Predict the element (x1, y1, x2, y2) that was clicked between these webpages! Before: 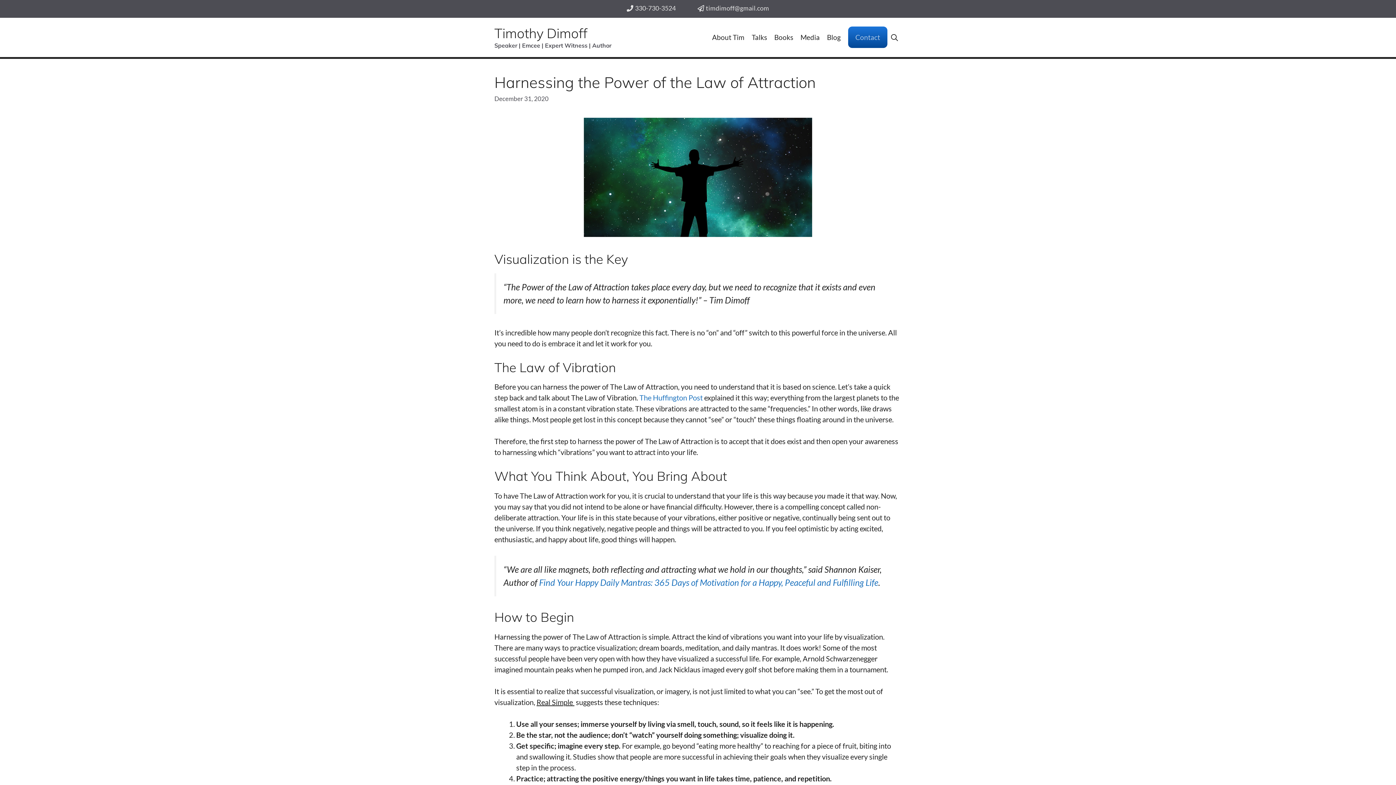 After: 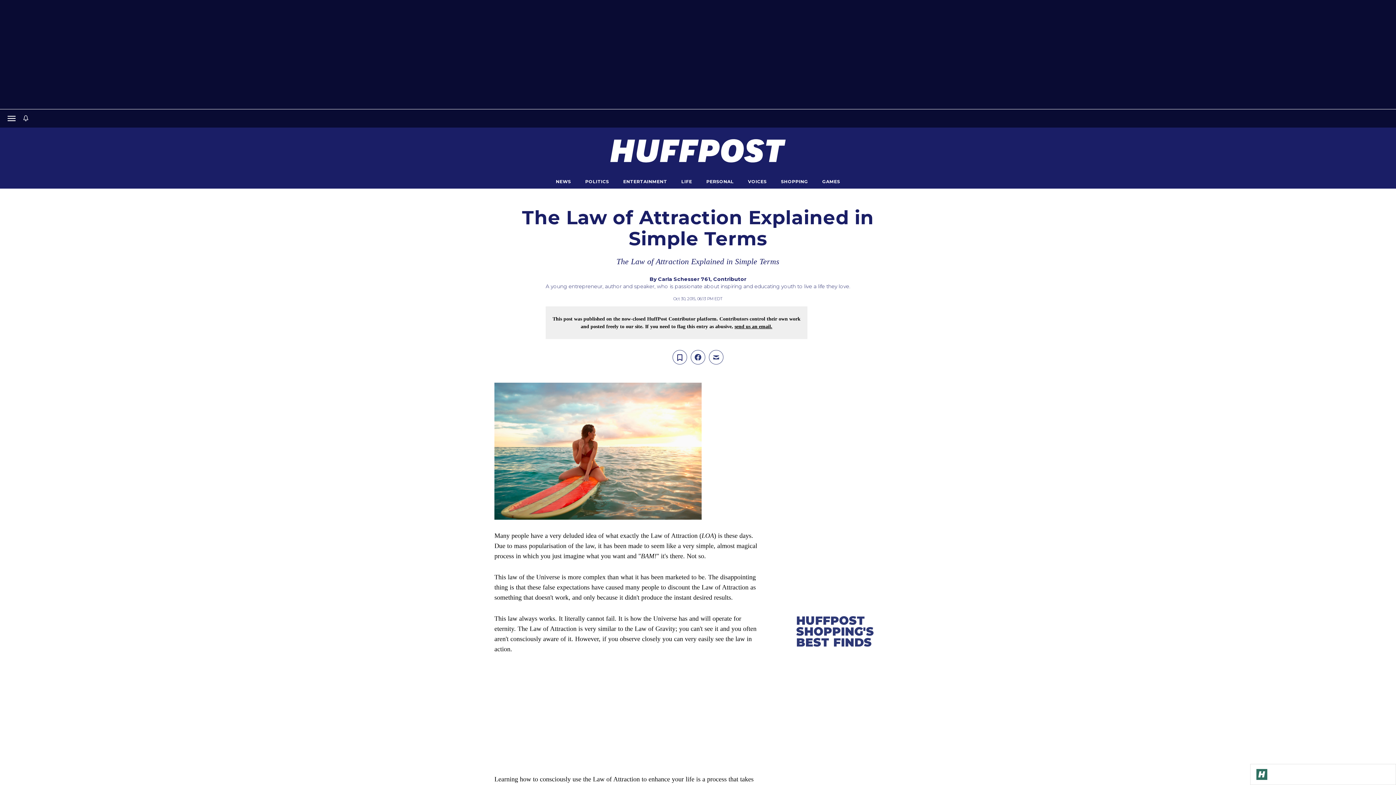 Action: bbox: (639, 393, 702, 402) label: The Huffington Post